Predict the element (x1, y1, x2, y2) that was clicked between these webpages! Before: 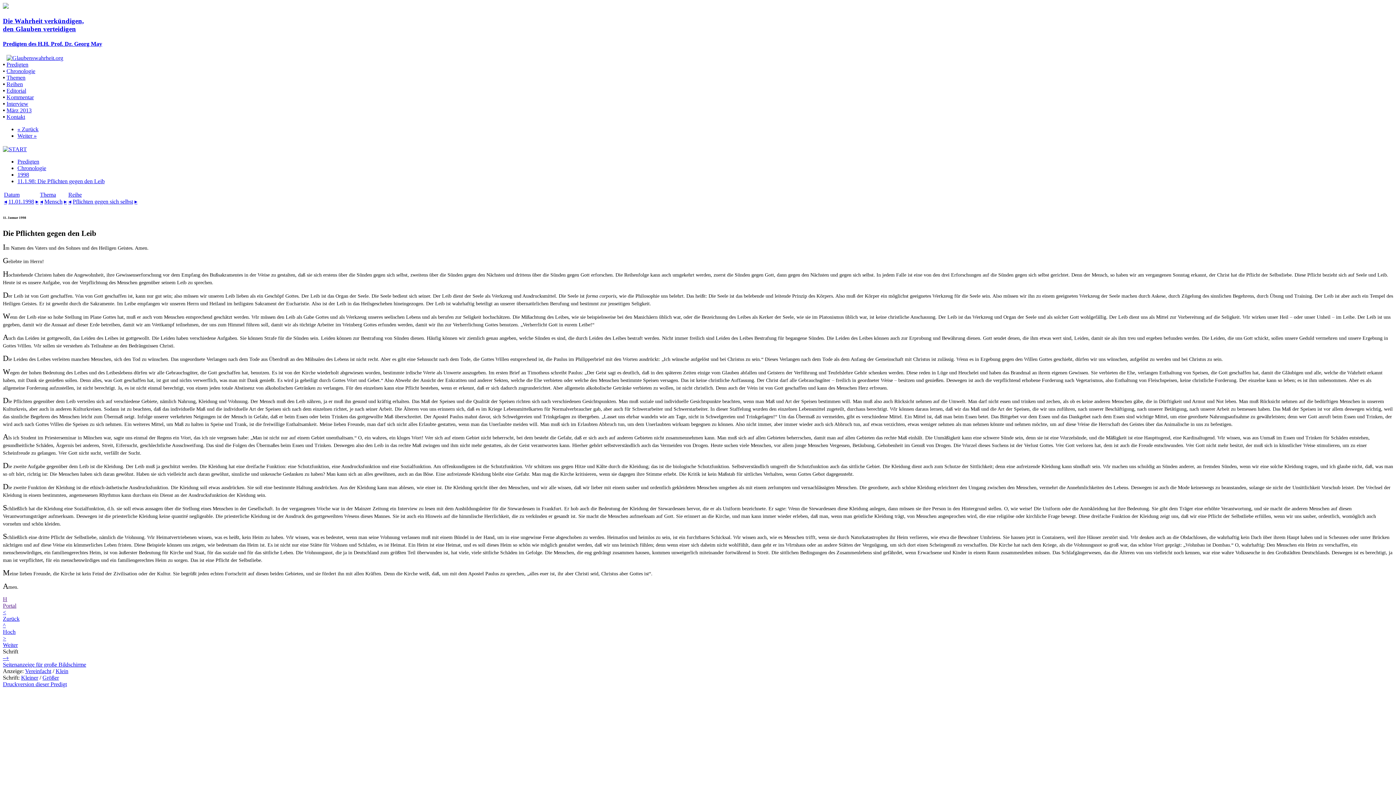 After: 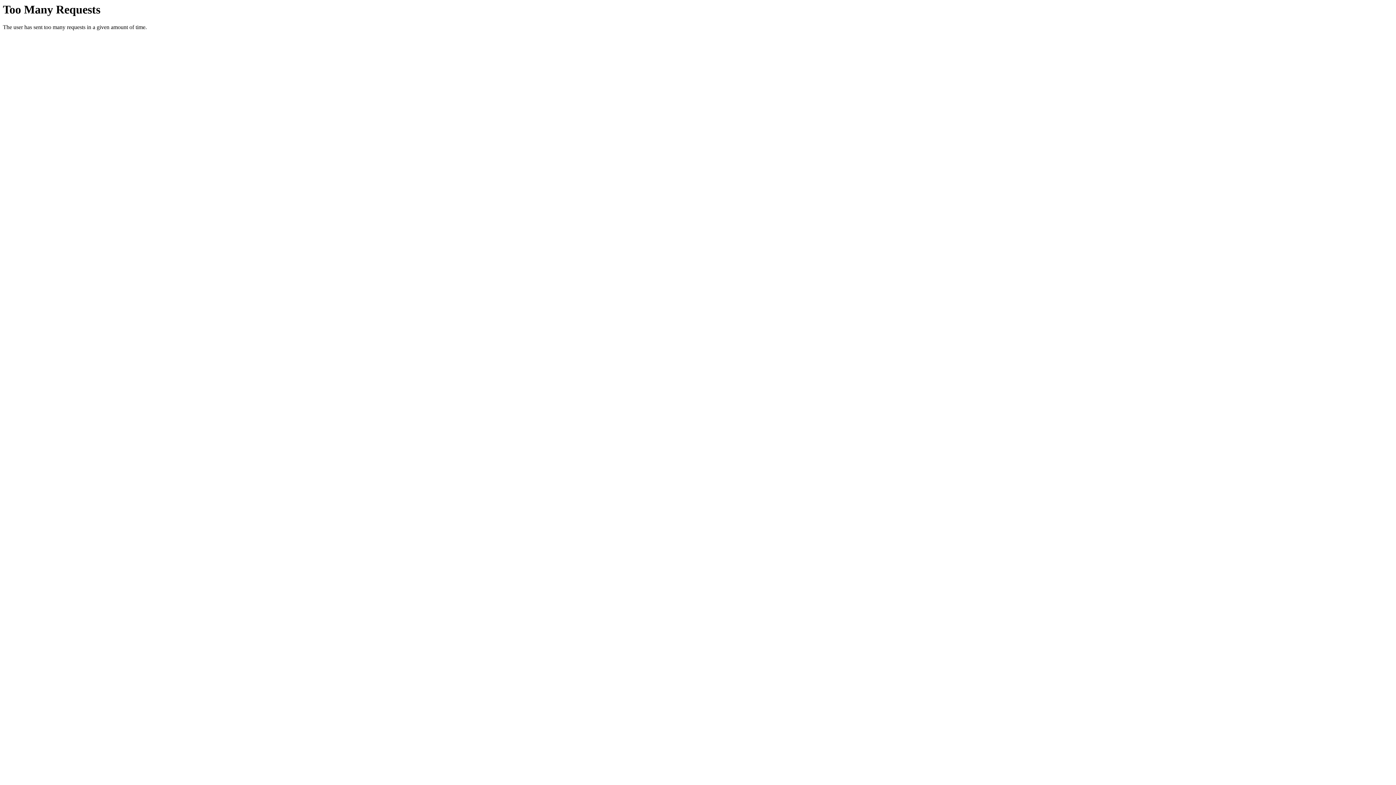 Action: bbox: (5, 655, 9, 661) label: +